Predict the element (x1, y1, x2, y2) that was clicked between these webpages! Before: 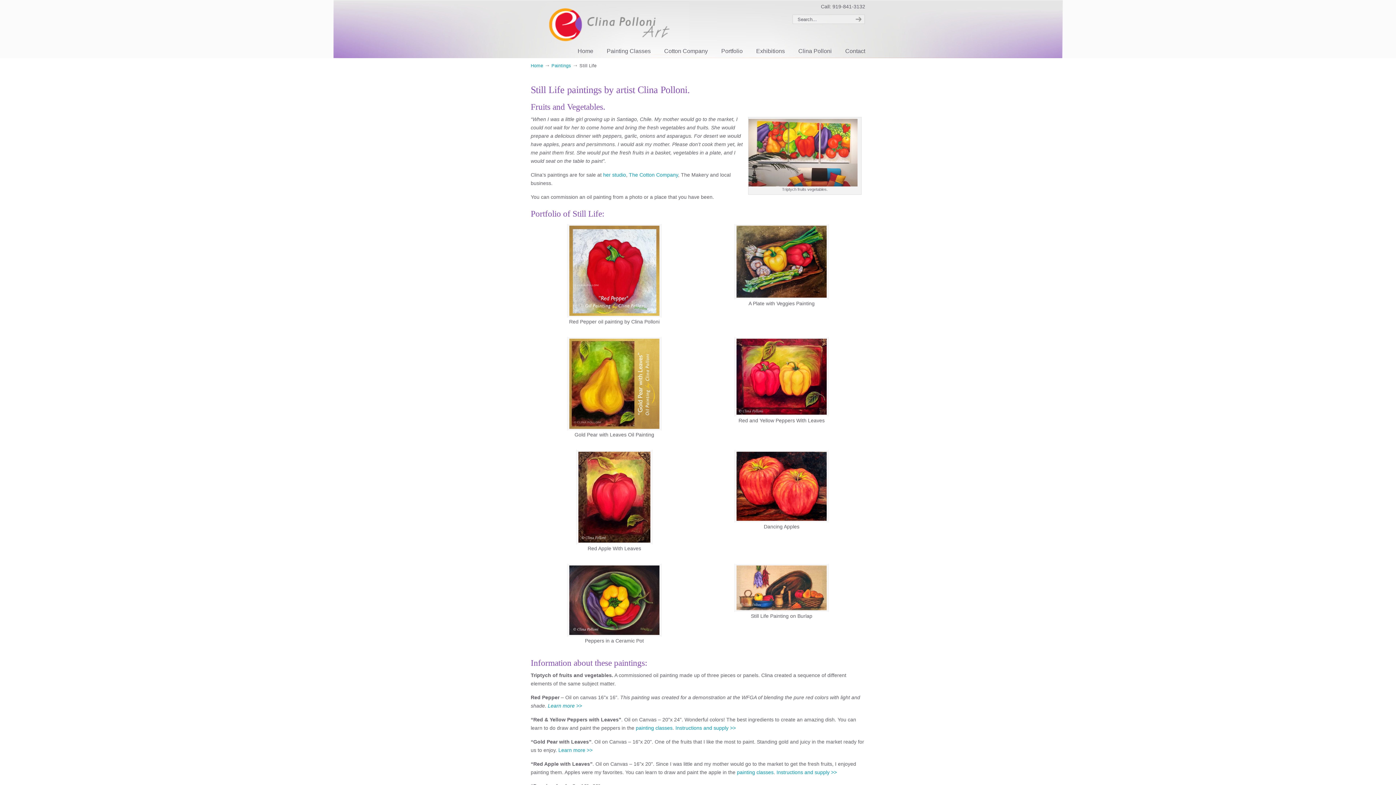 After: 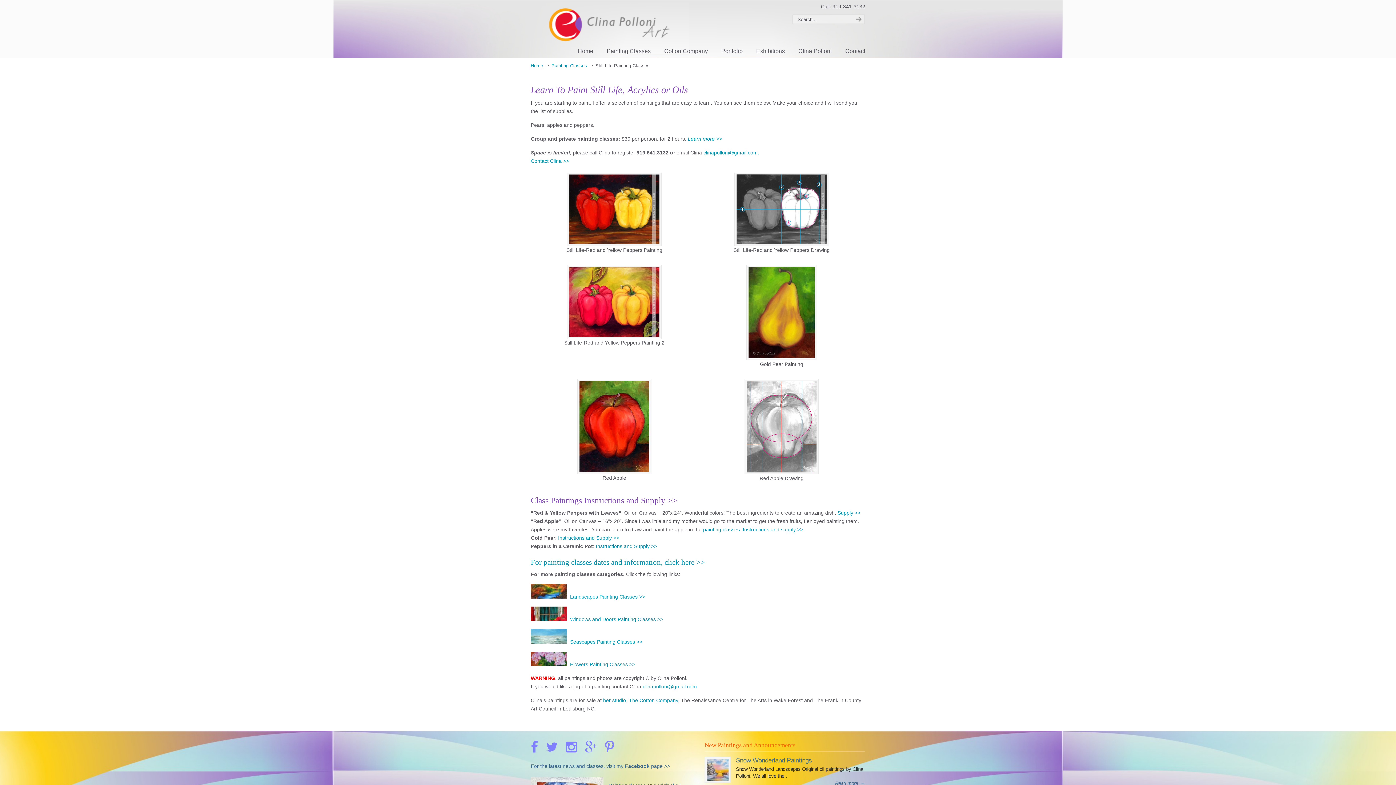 Action: label: painting classes bbox: (636, 725, 672, 731)